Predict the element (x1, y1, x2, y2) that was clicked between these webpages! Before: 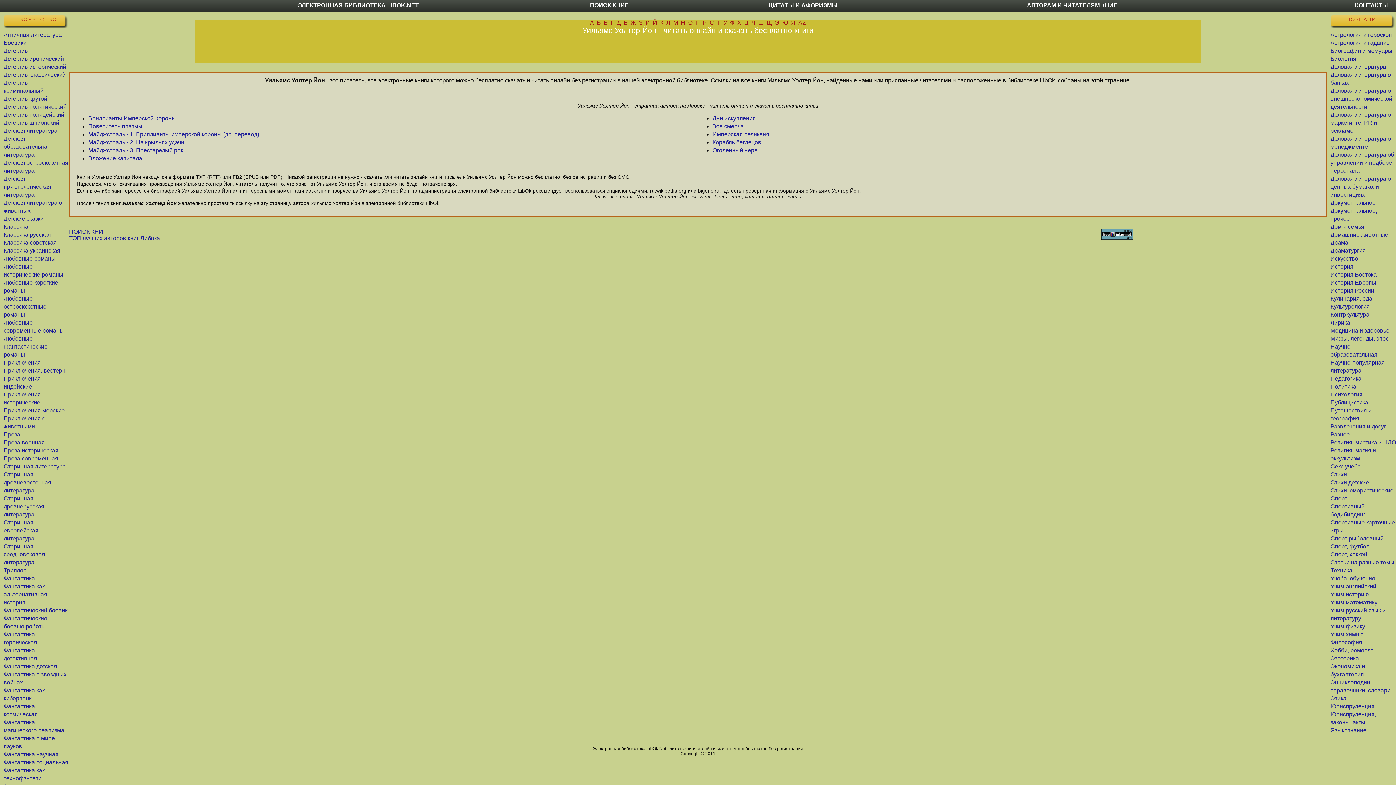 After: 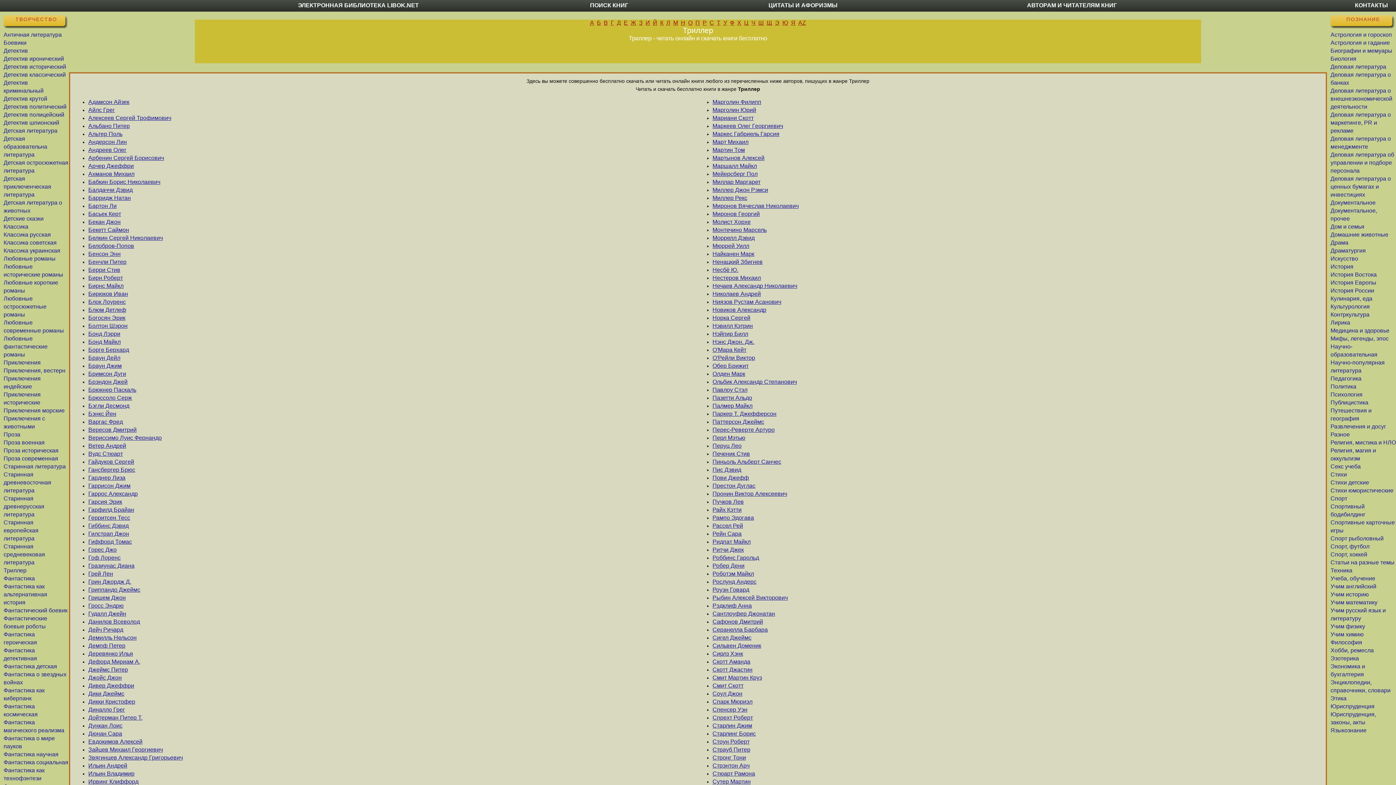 Action: label: Триллер bbox: (3, 567, 26, 573)